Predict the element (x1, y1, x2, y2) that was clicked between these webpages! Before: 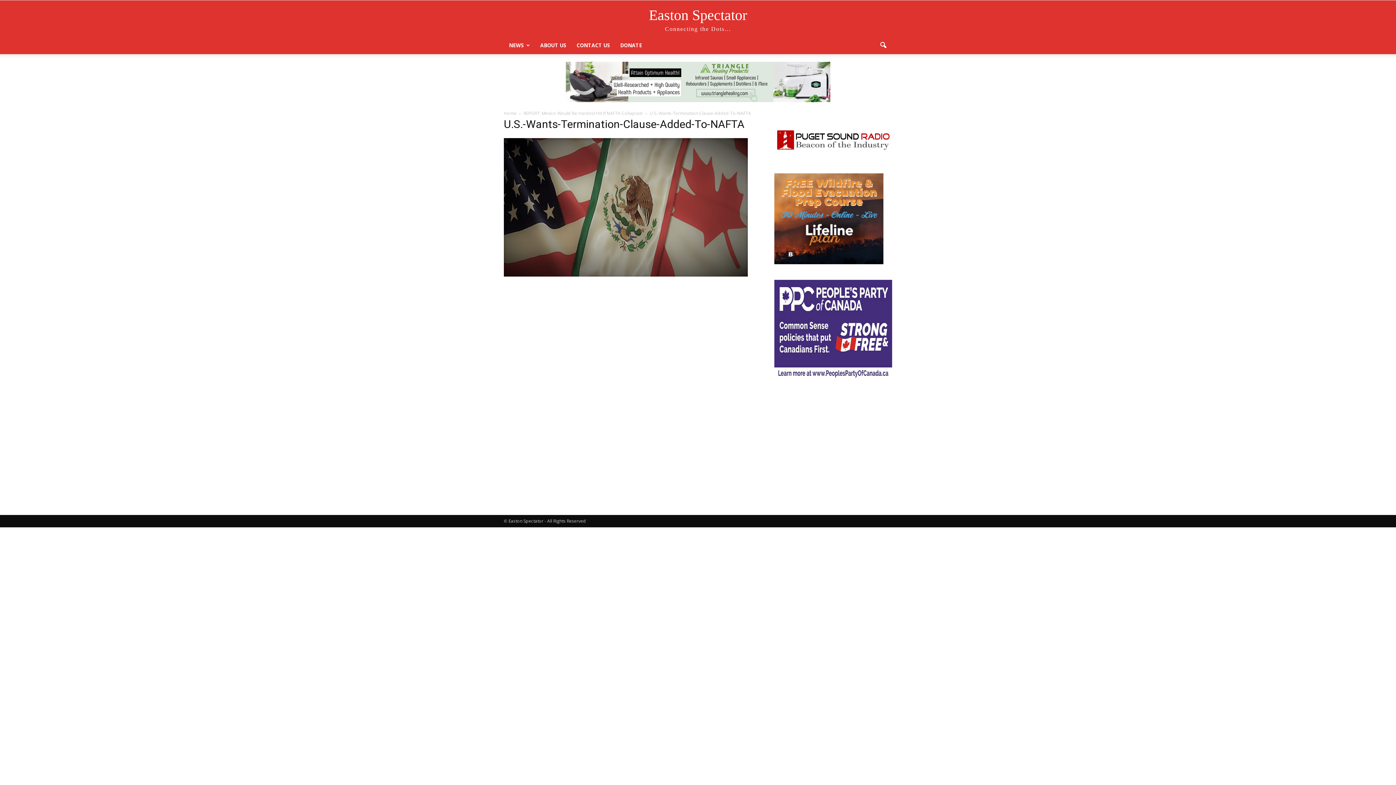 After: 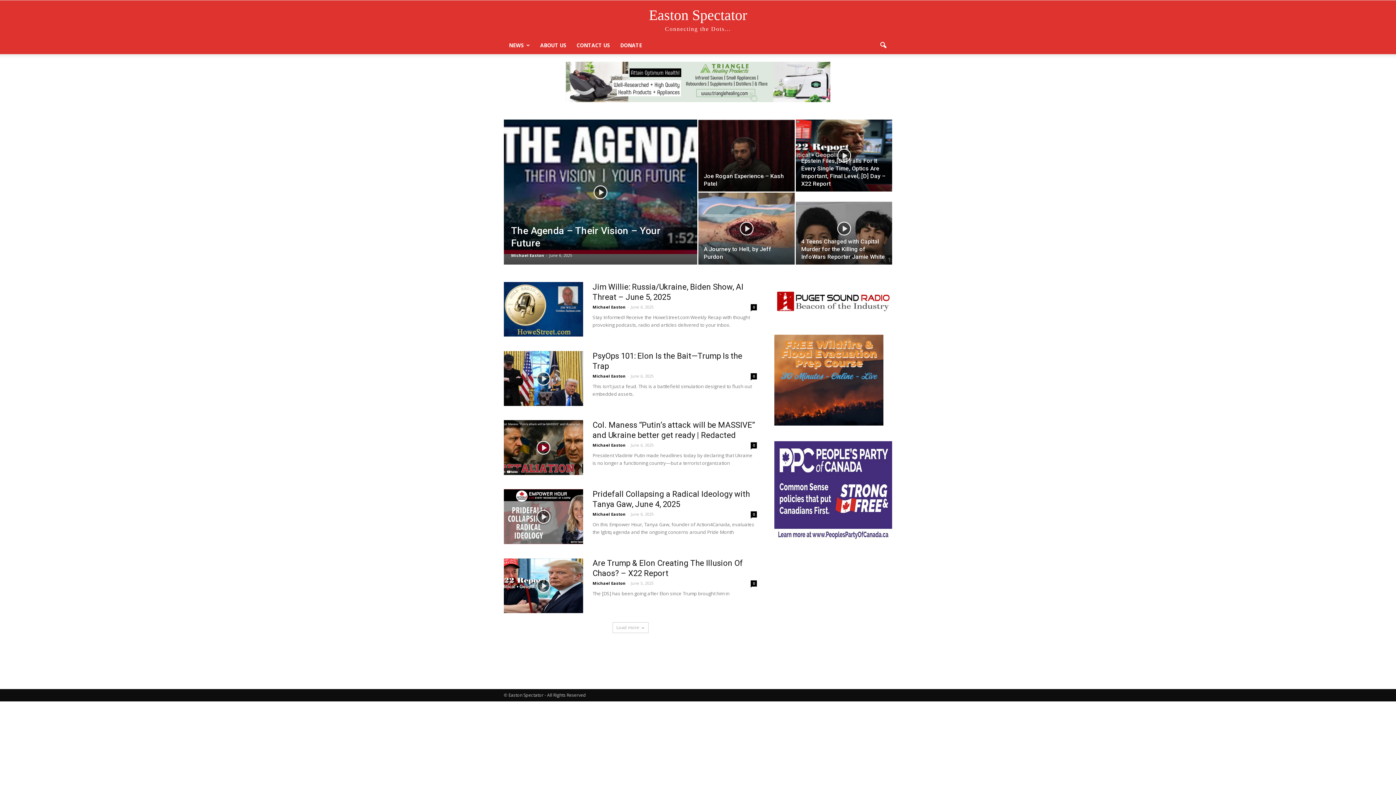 Action: bbox: (615, 6, 781, 31) label: Easton Spectator Connecting the Dots...